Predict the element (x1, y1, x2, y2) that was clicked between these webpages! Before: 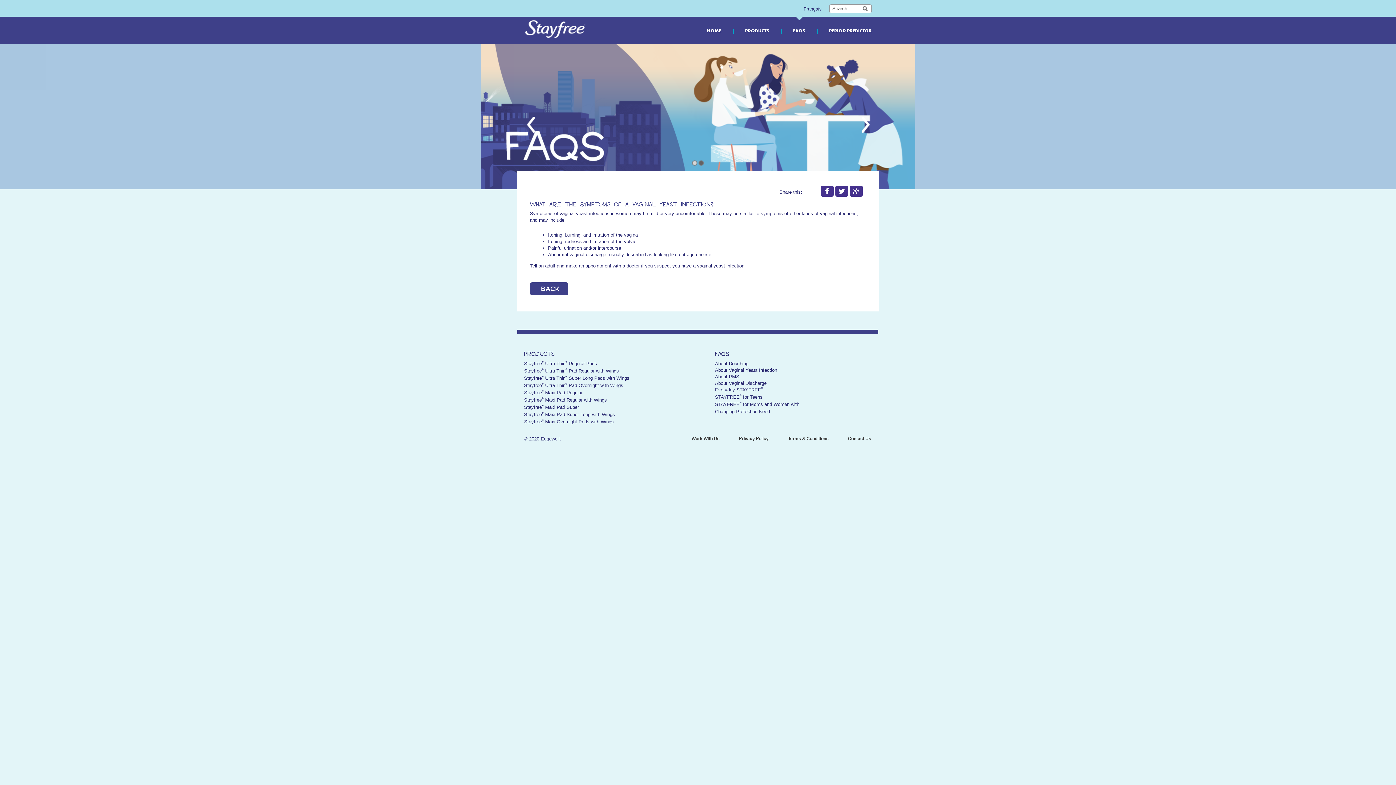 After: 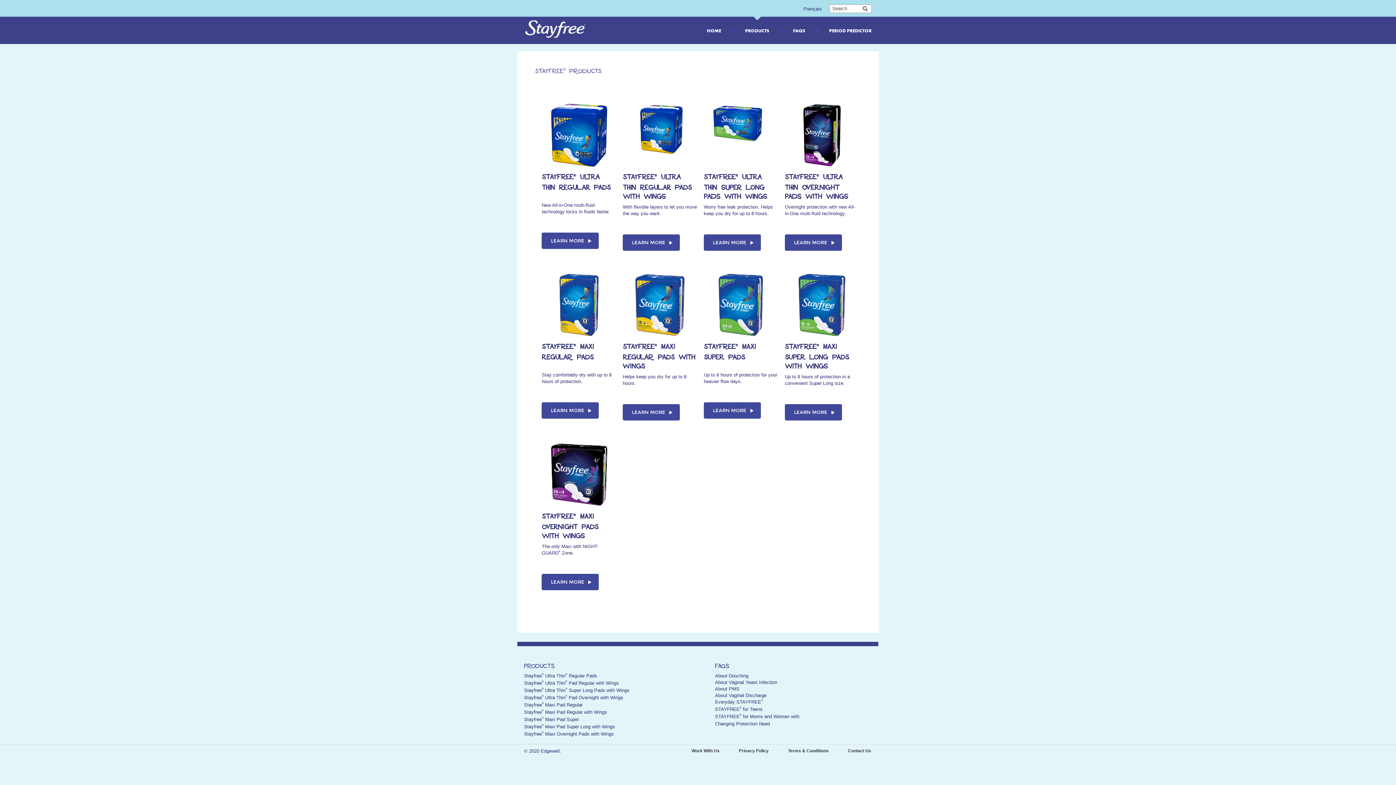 Action: label: PRODUCTS bbox: (745, 16, 769, 44)